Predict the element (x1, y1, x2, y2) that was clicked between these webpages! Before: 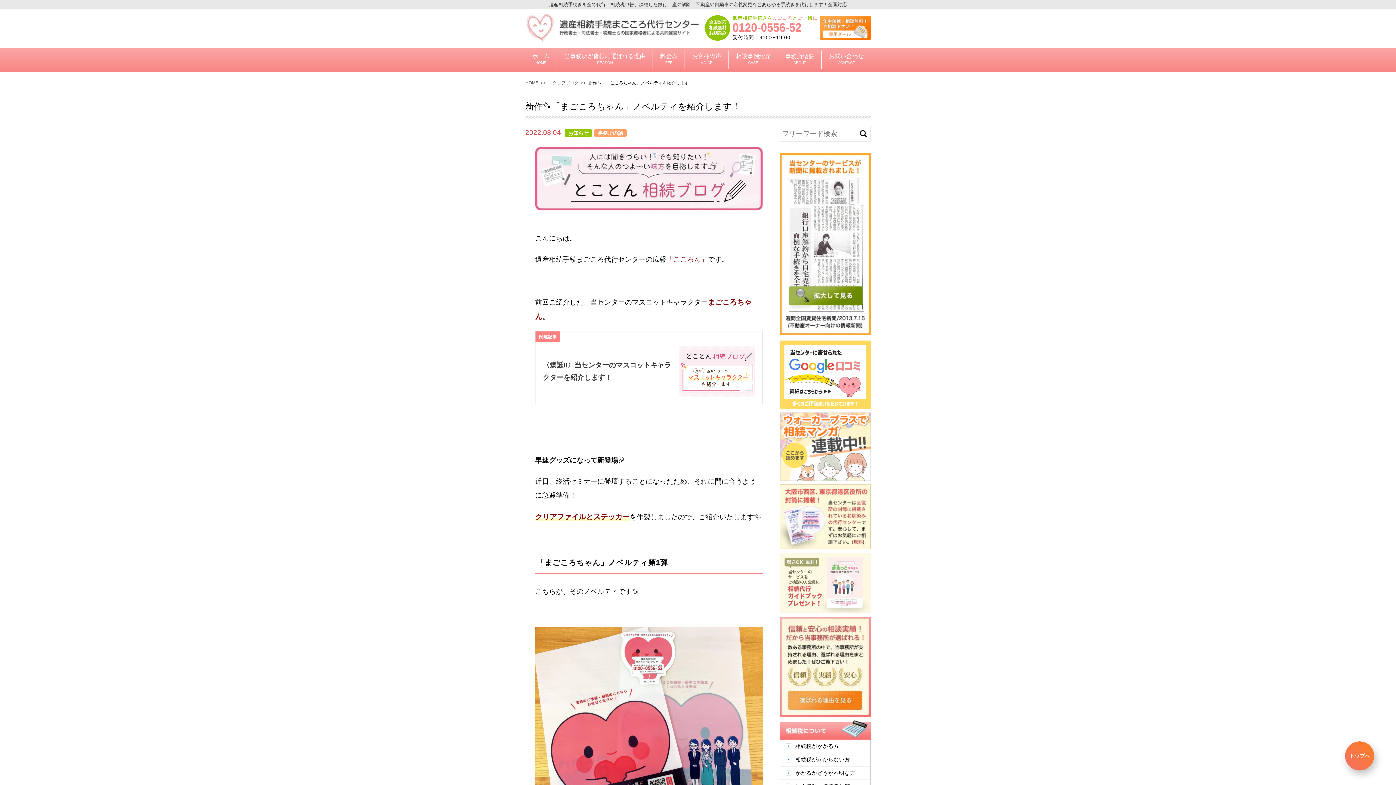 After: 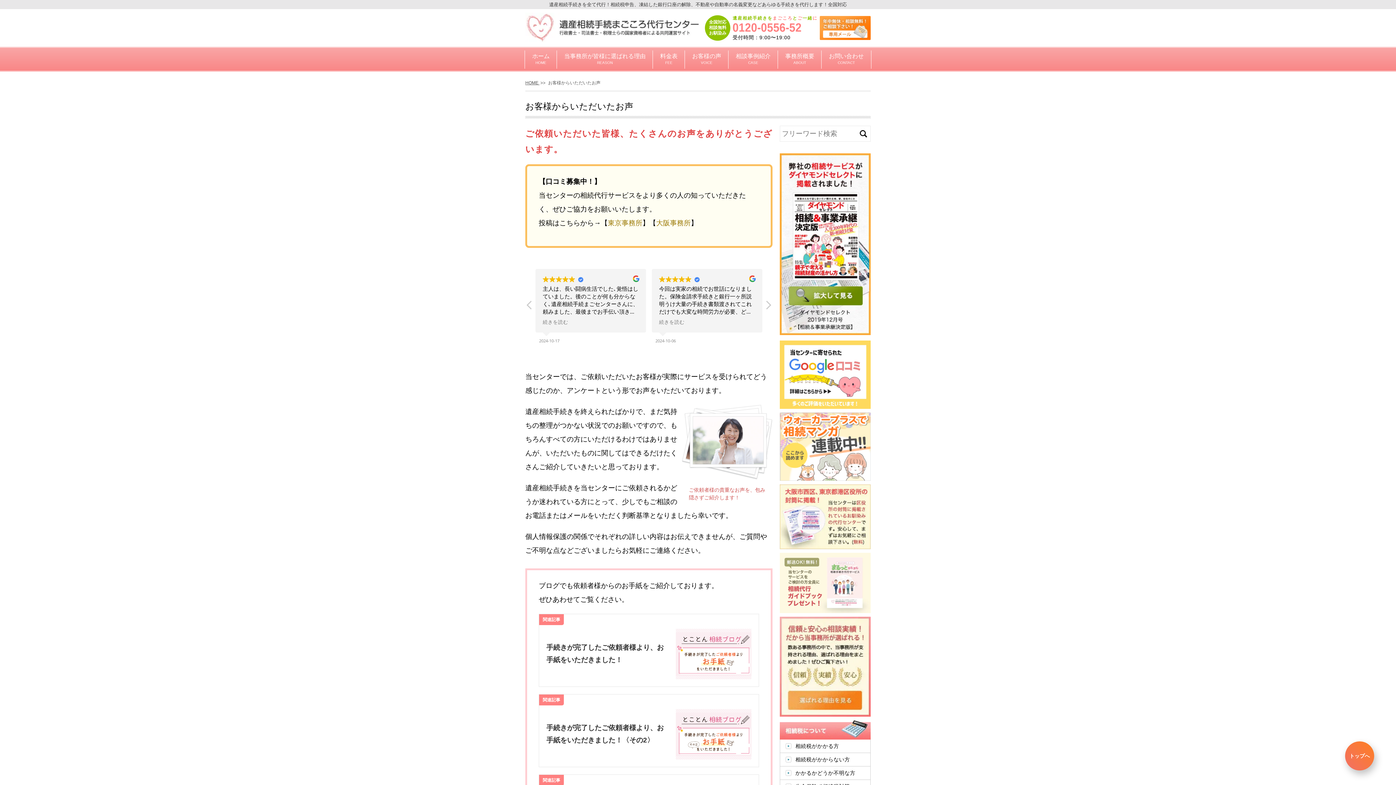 Action: label: お客様の声
VOICE bbox: (686, 49, 726, 68)